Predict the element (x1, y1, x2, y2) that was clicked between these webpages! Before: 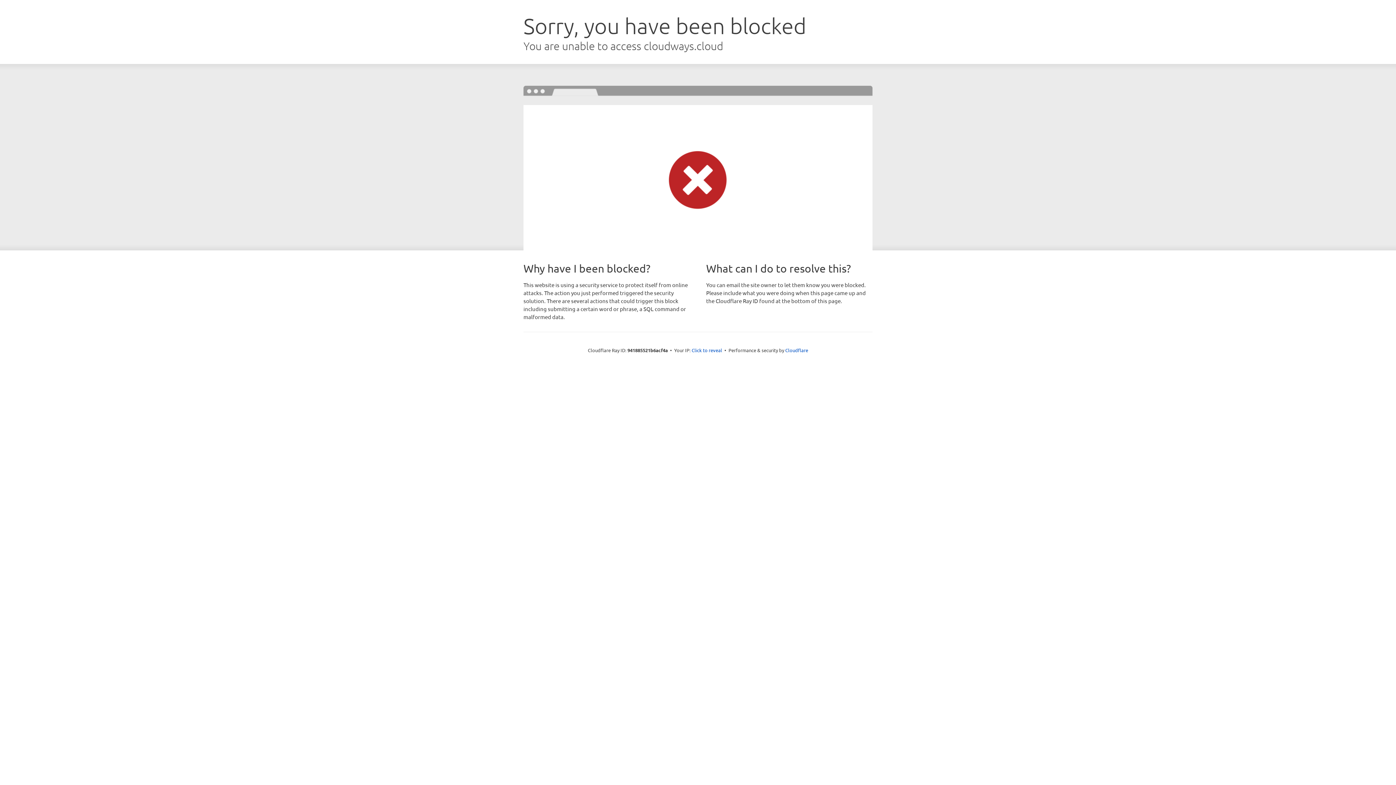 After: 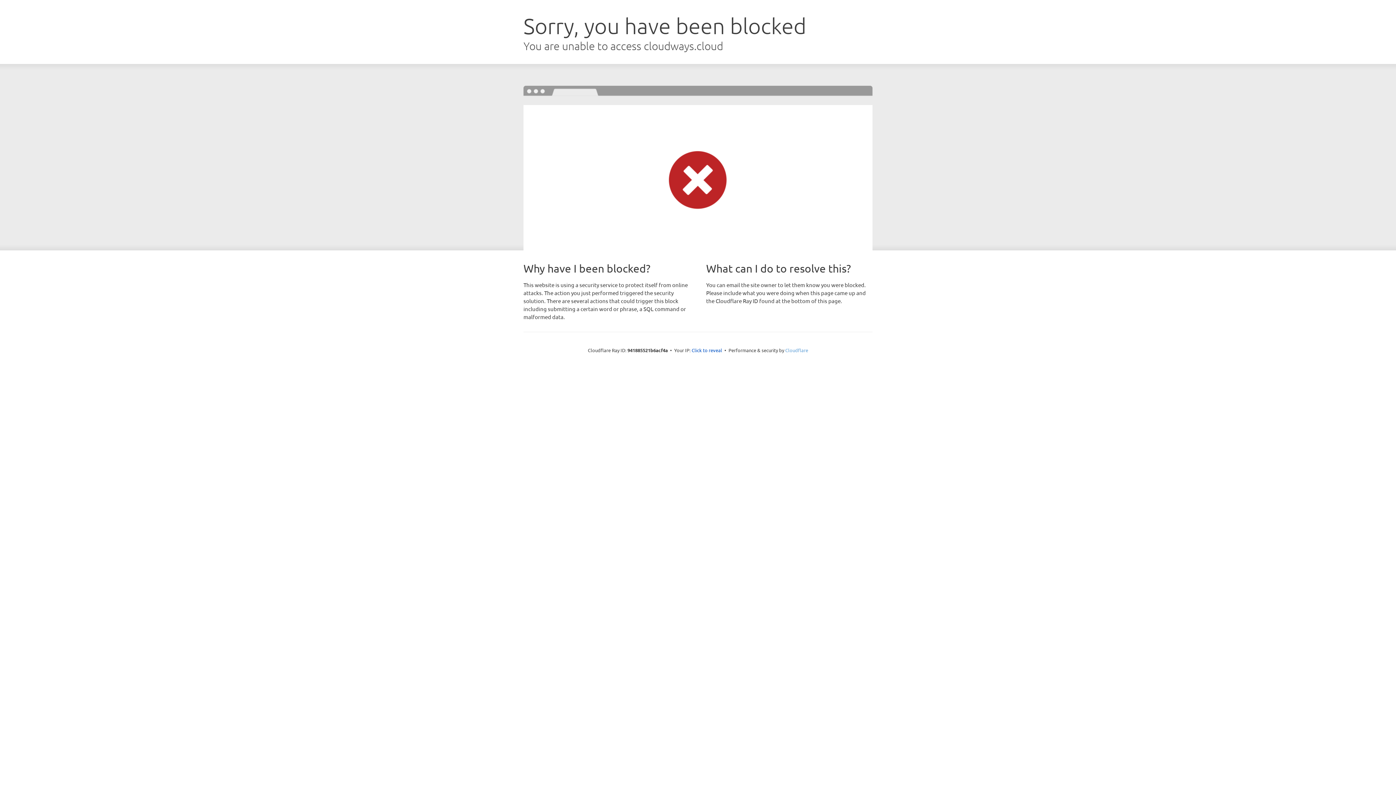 Action: bbox: (785, 347, 808, 353) label: Cloudflare